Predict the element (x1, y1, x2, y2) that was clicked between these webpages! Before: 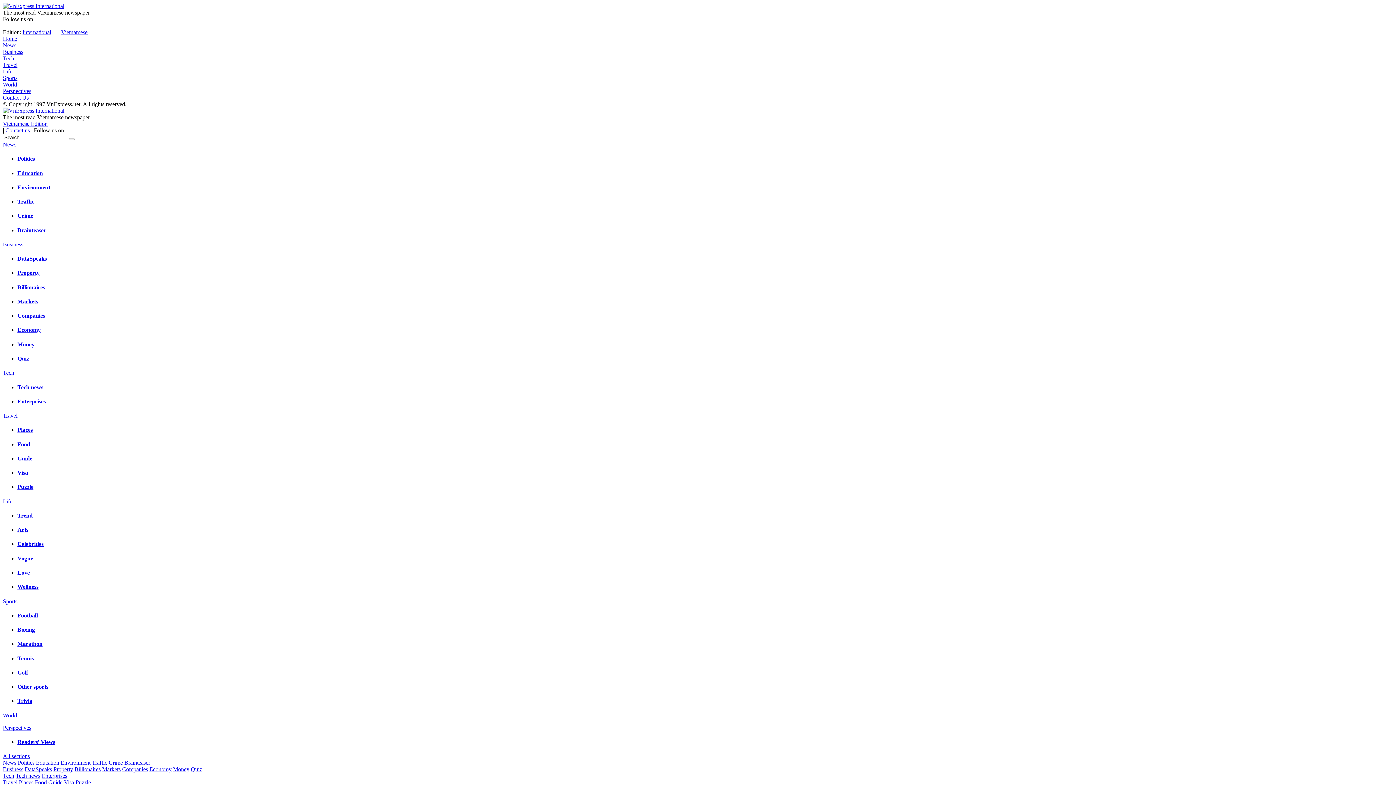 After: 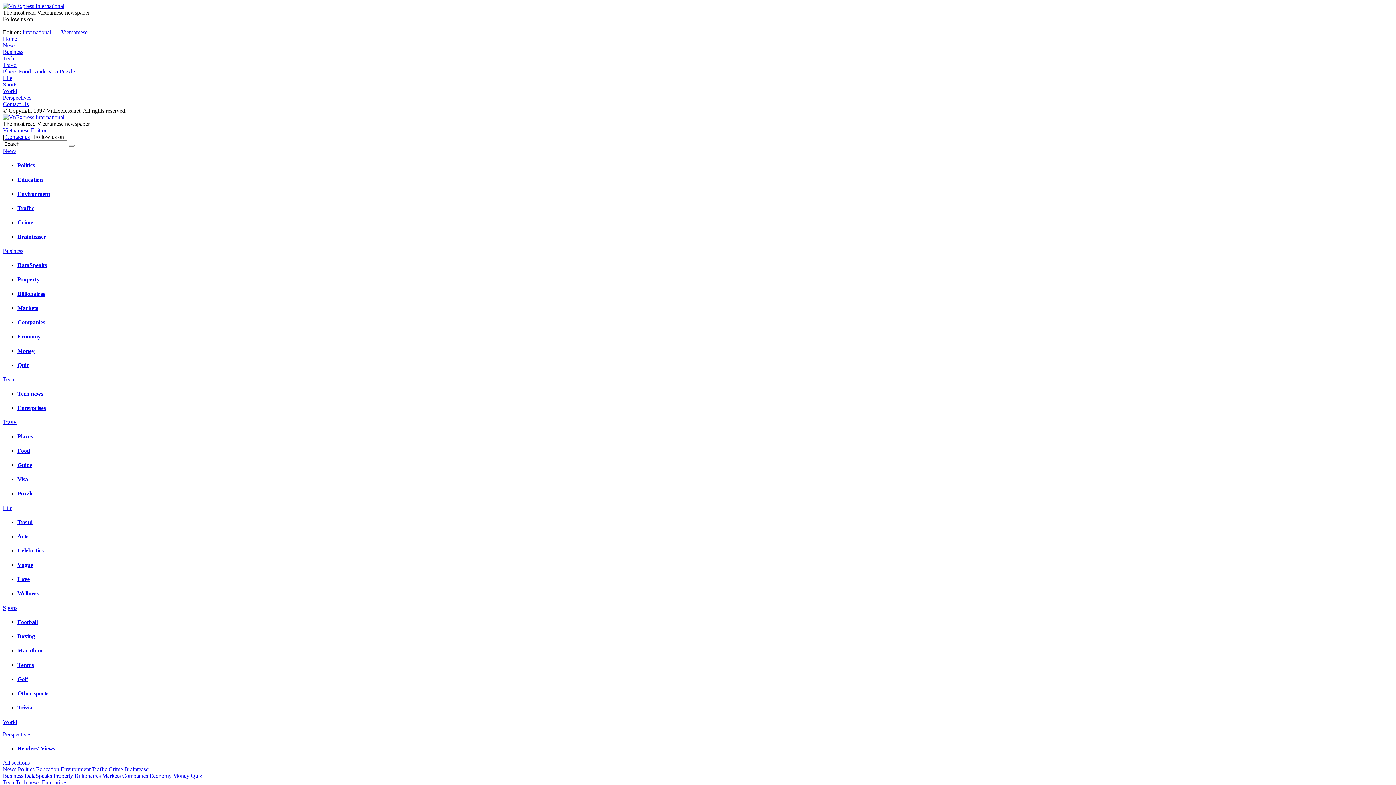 Action: label: Travel bbox: (2, 779, 17, 785)